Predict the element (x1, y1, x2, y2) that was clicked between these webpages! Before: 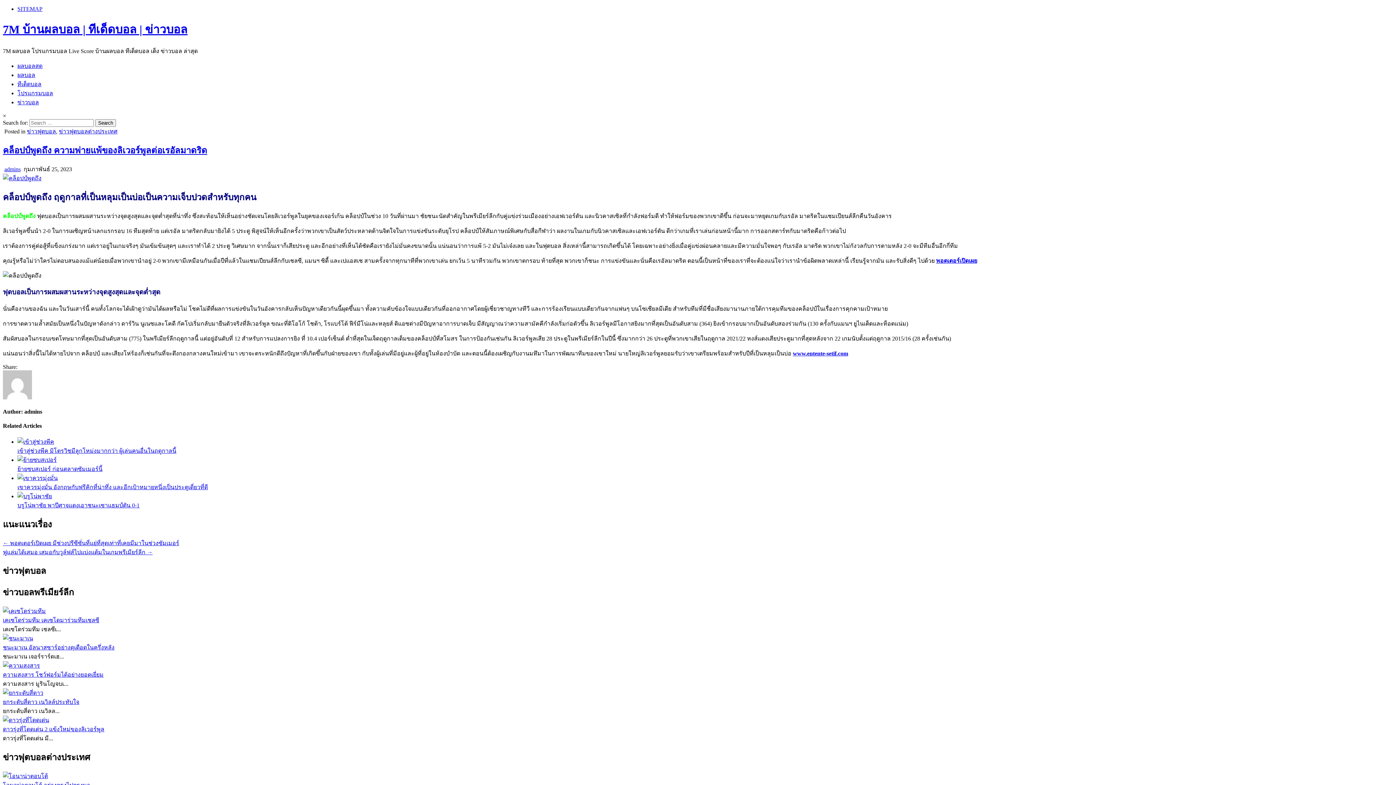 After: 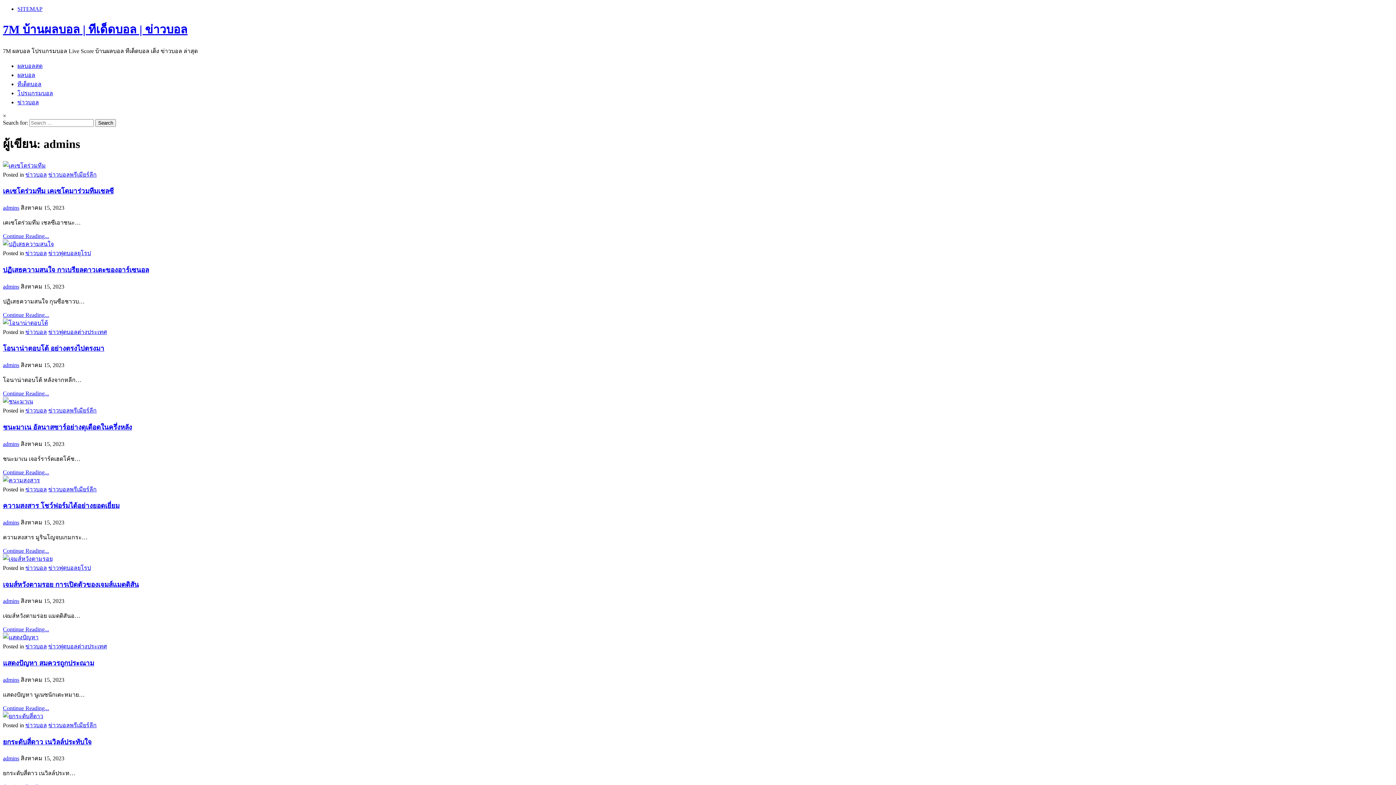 Action: label: admins bbox: (4, 166, 20, 172)